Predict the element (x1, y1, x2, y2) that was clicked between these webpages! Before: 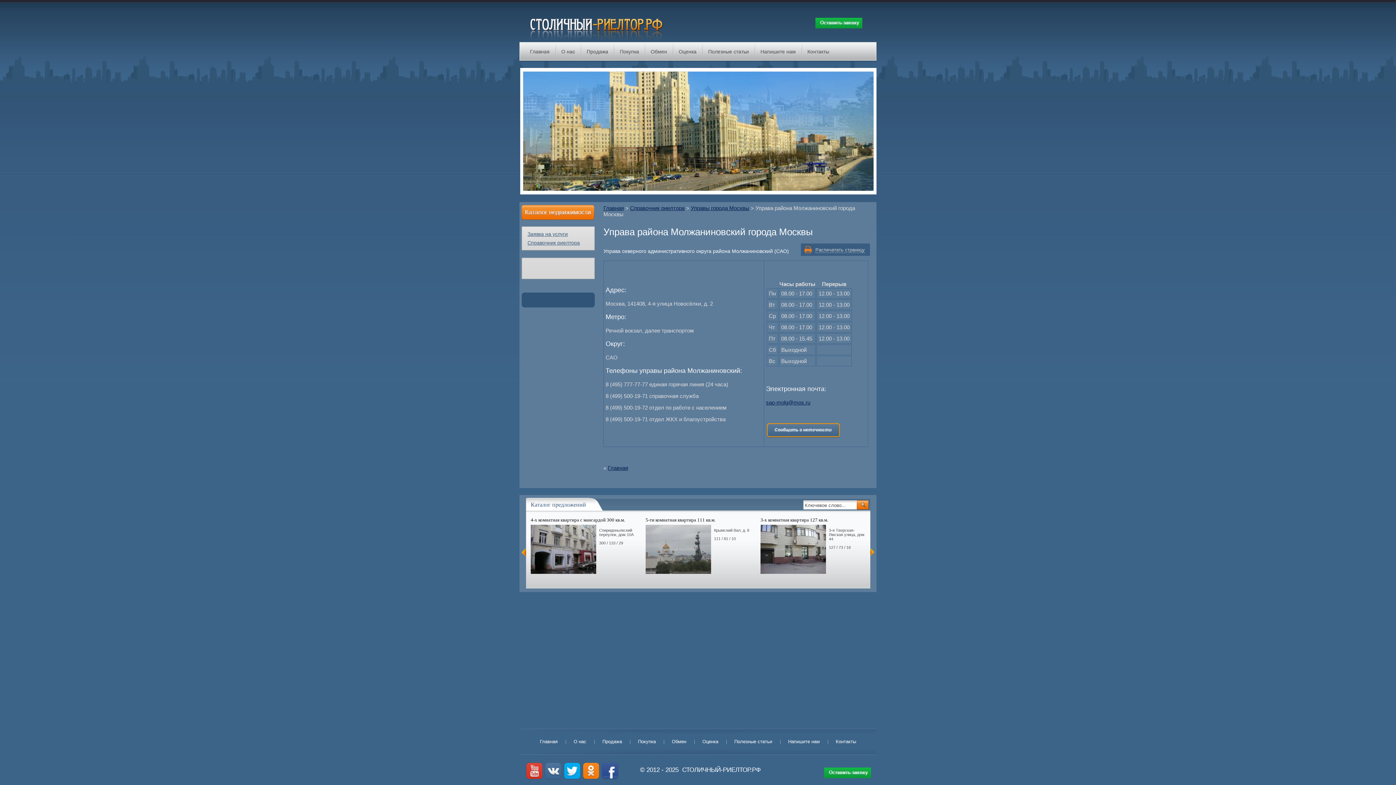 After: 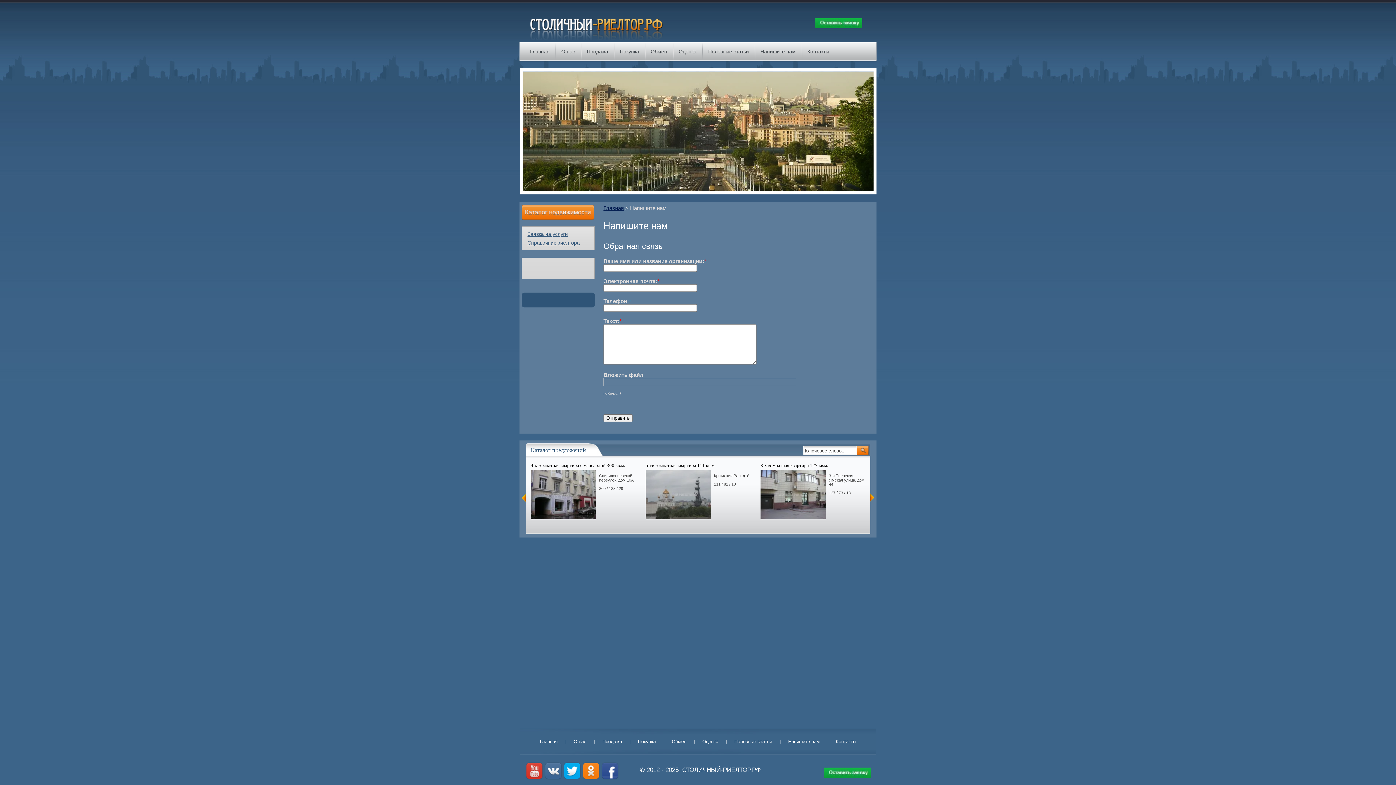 Action: bbox: (780, 729, 828, 755) label: Напишите нам